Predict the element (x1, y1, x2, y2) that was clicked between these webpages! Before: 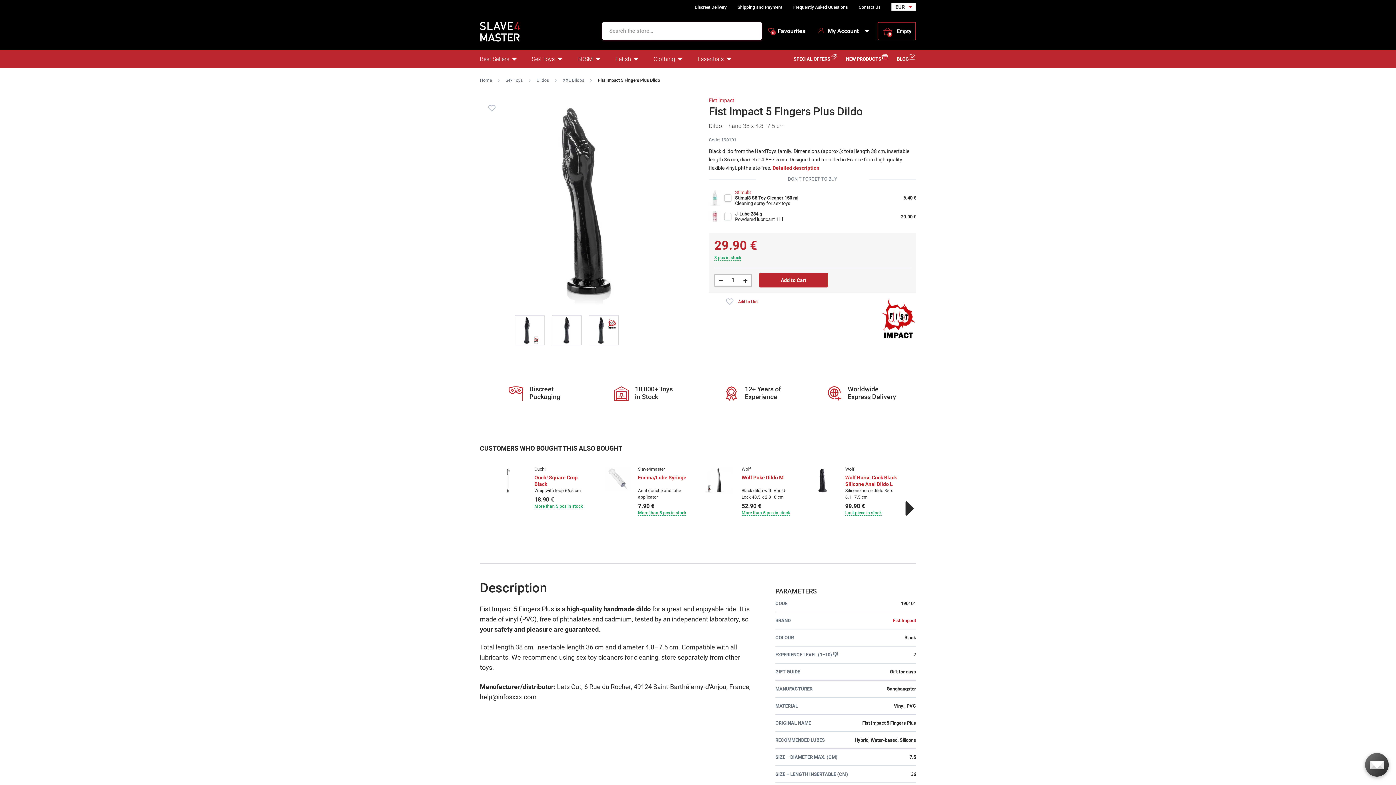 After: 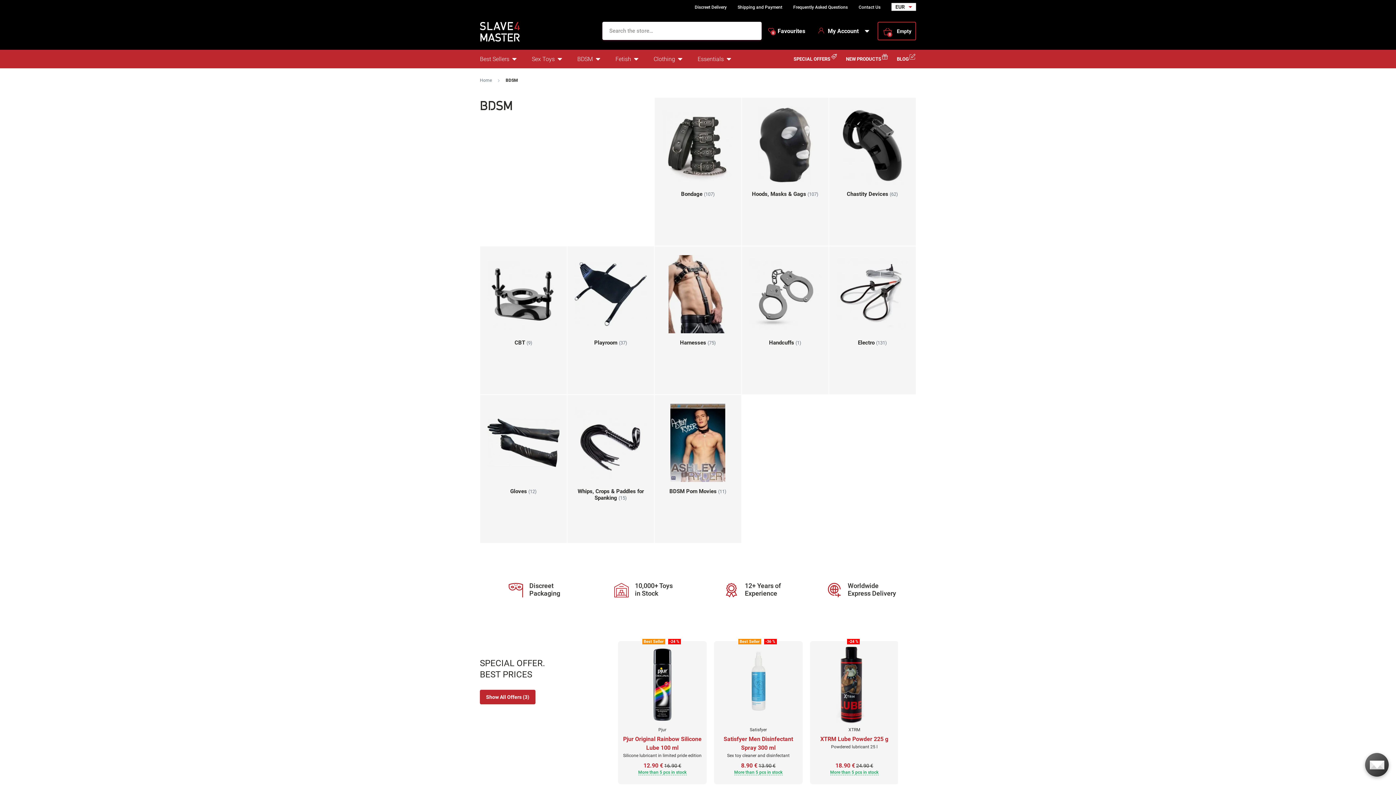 Action: label: BDSM bbox: (577, 55, 593, 62)